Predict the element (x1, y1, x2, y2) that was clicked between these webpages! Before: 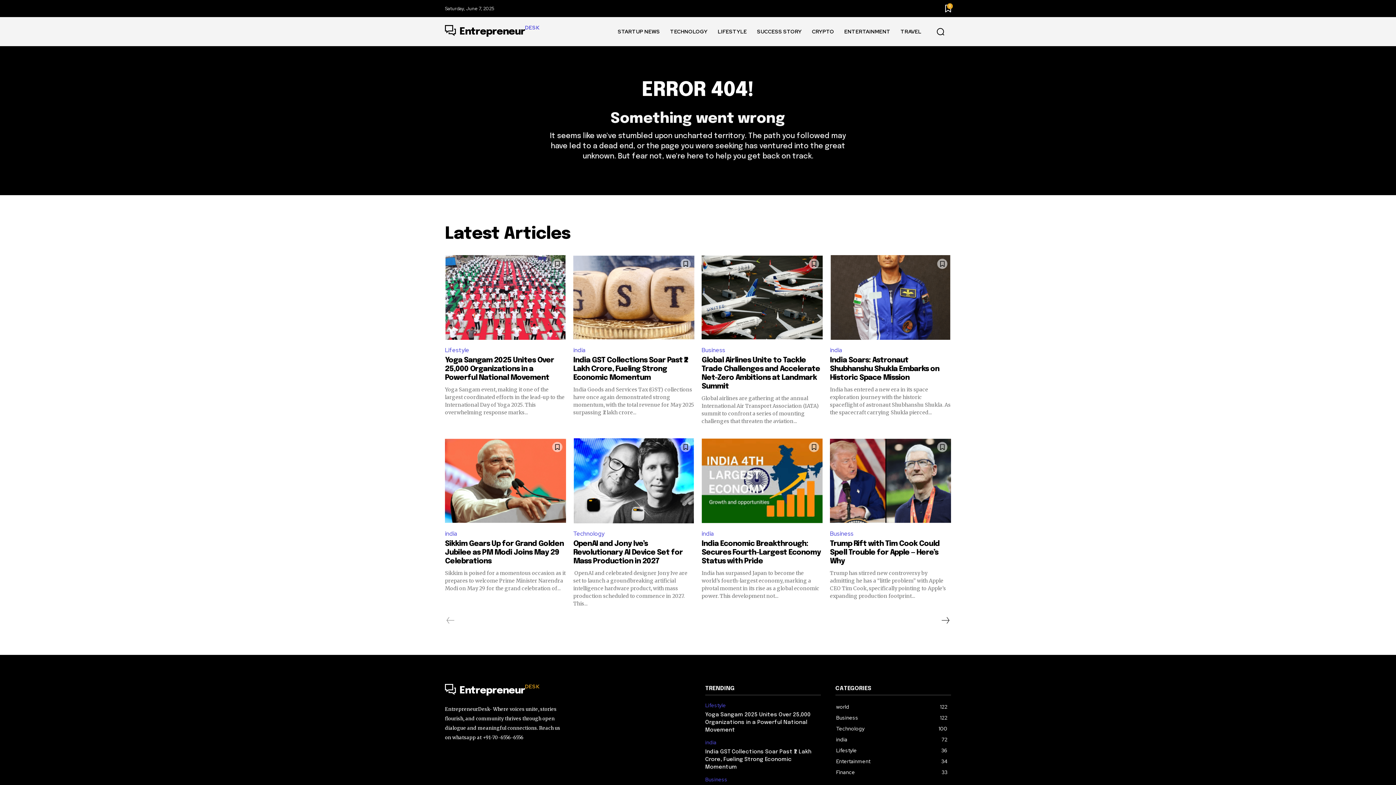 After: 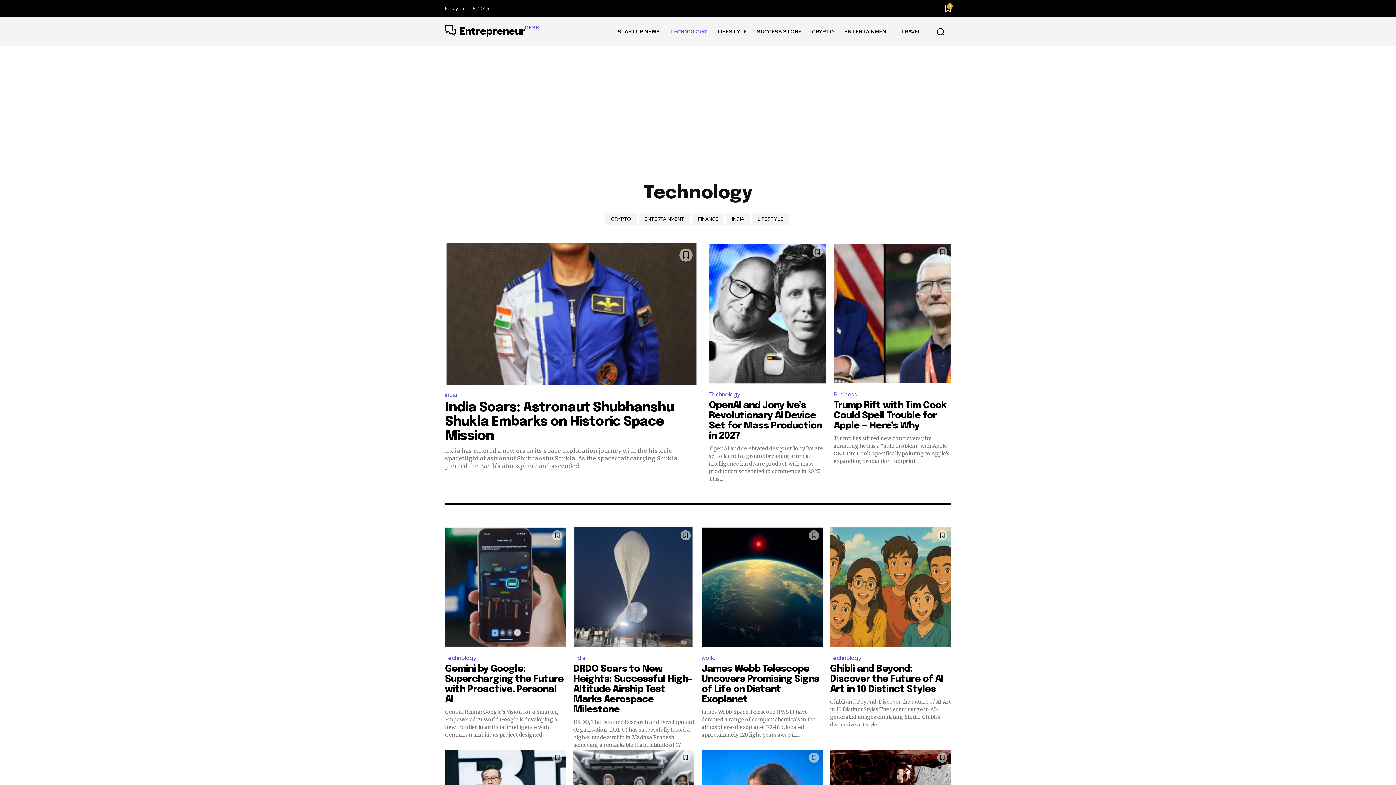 Action: bbox: (573, 528, 606, 539) label: Technology